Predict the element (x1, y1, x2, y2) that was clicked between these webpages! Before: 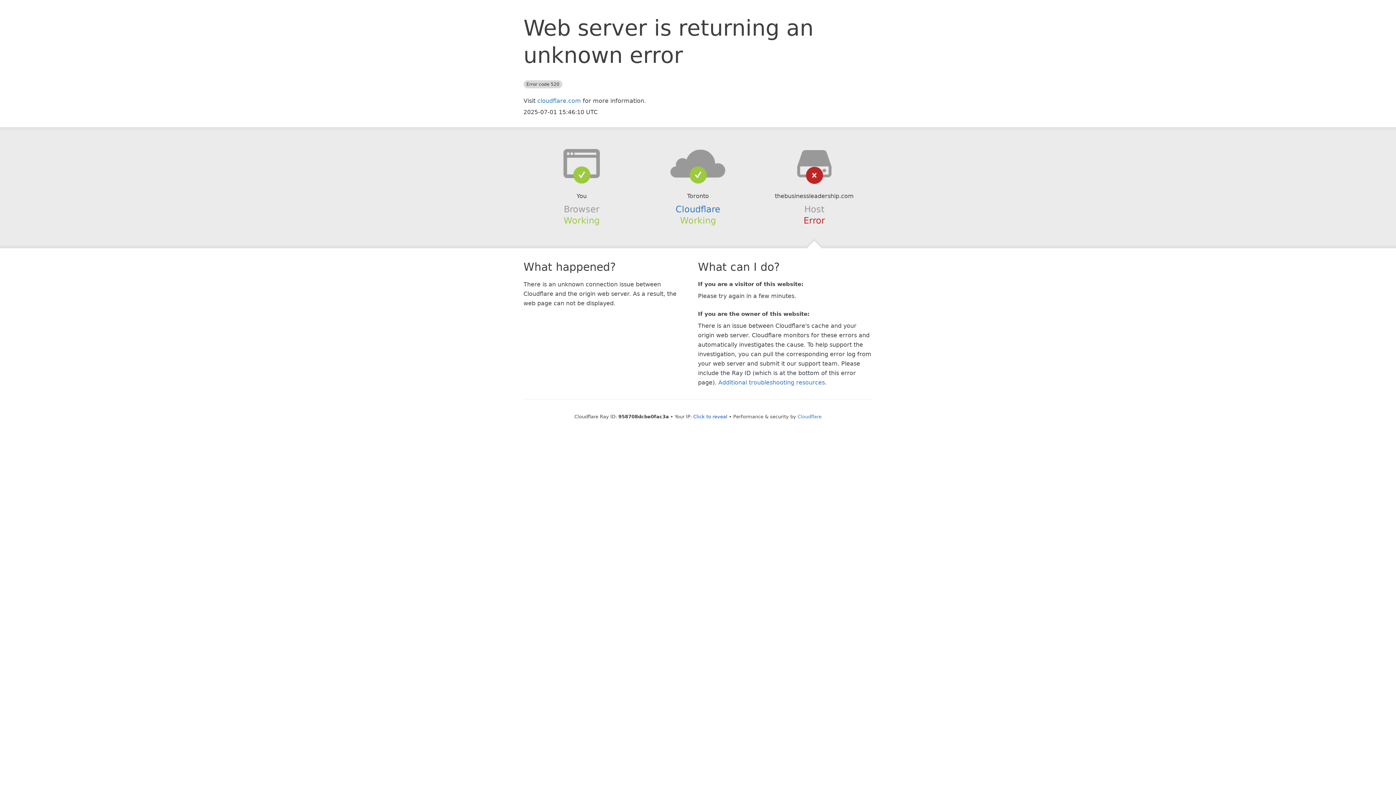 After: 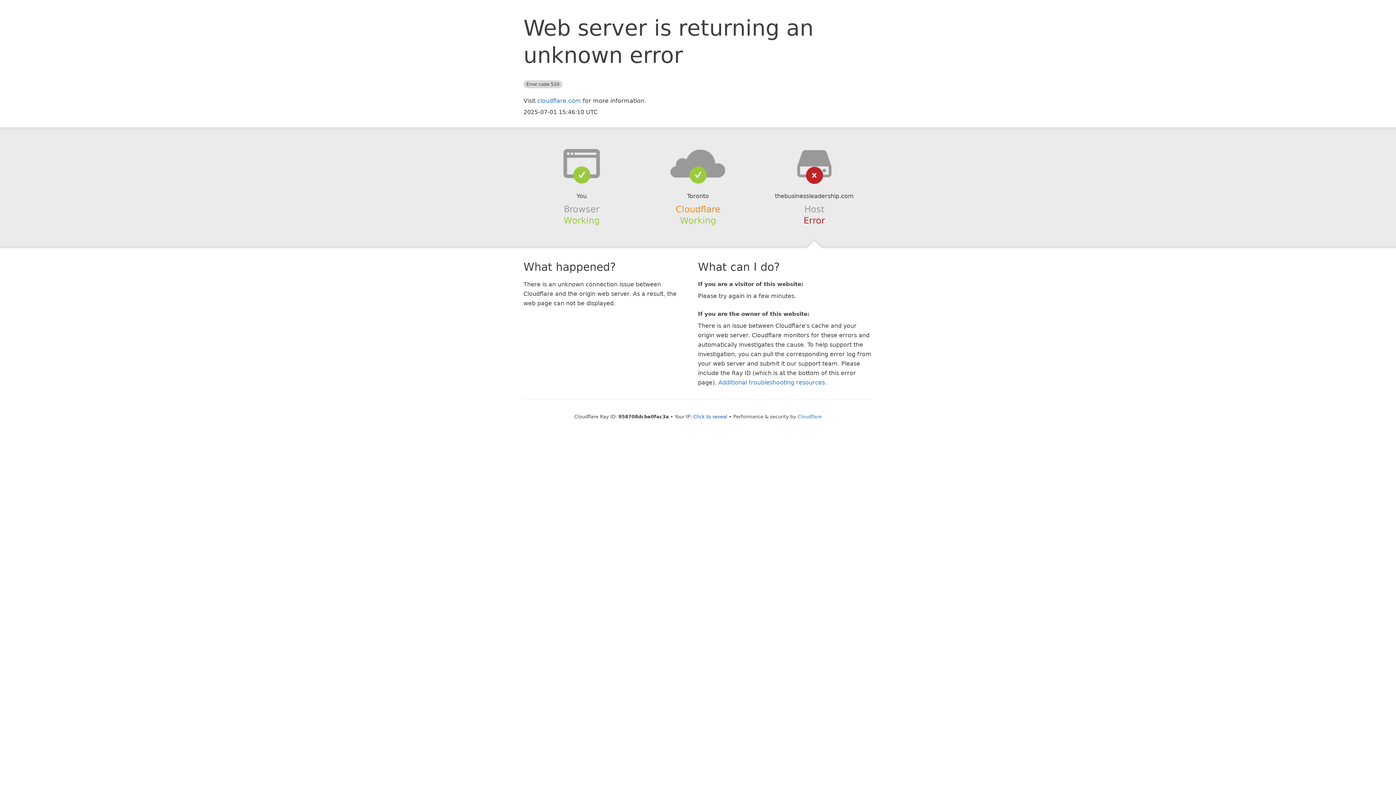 Action: bbox: (675, 204, 720, 214) label: Cloudflare